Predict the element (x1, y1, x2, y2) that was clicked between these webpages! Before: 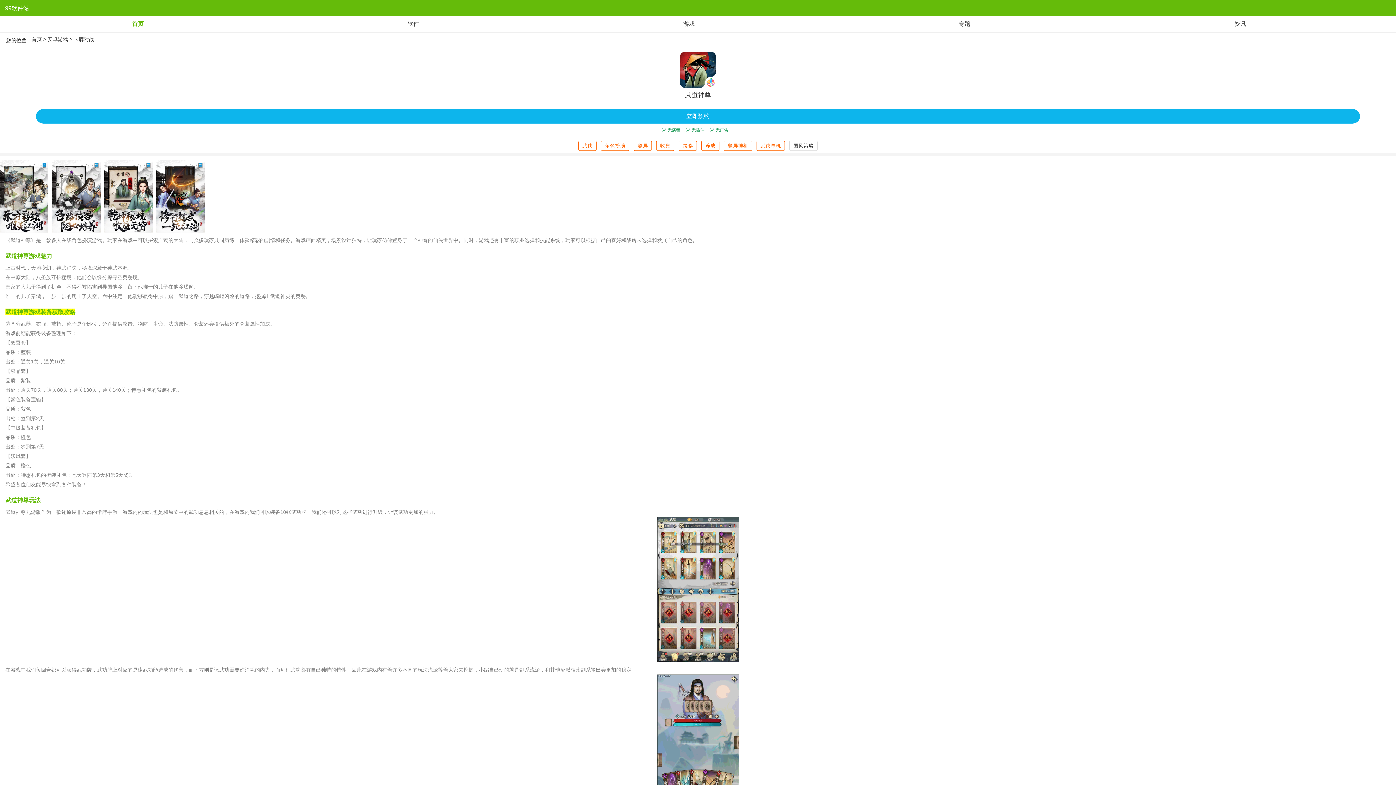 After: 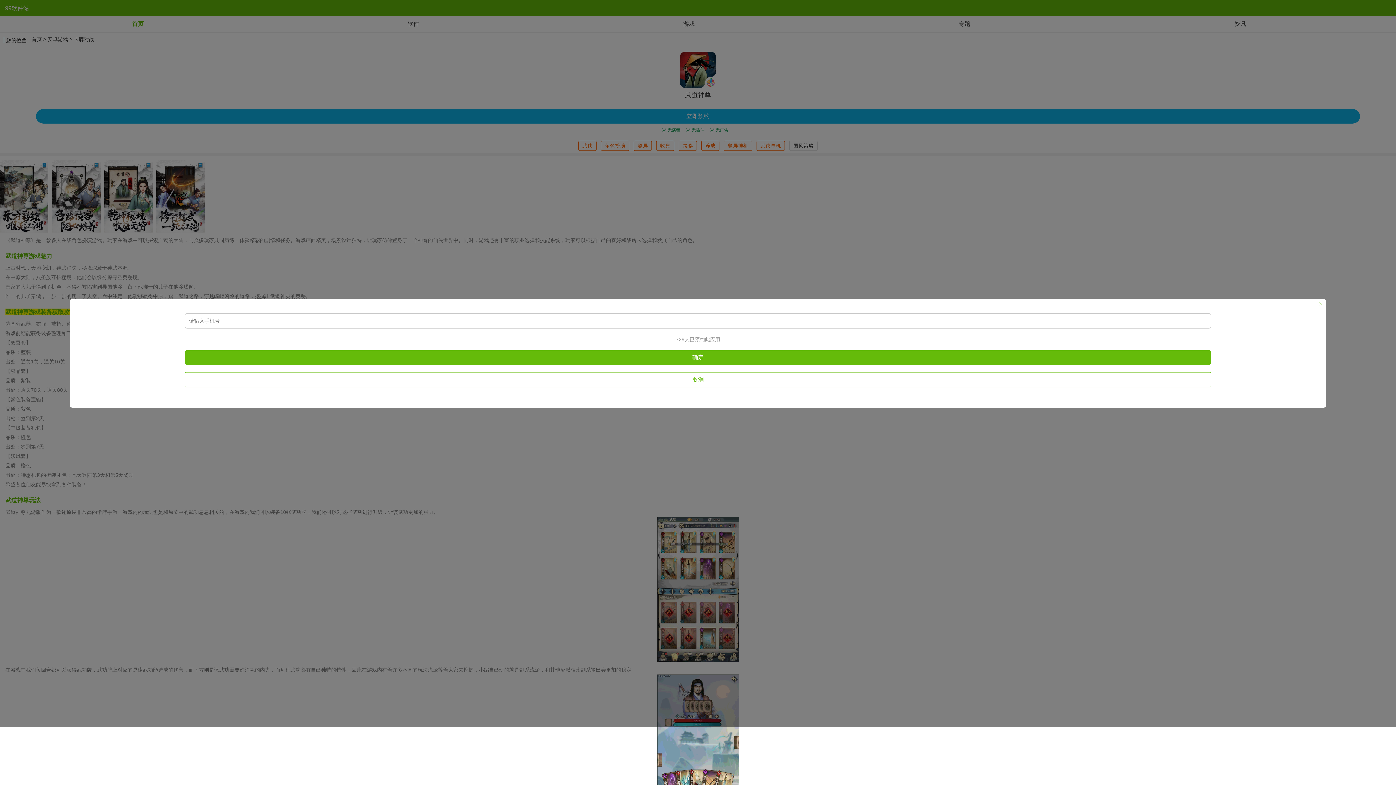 Action: bbox: (35, 108, 1360, 123) label: 立即预约